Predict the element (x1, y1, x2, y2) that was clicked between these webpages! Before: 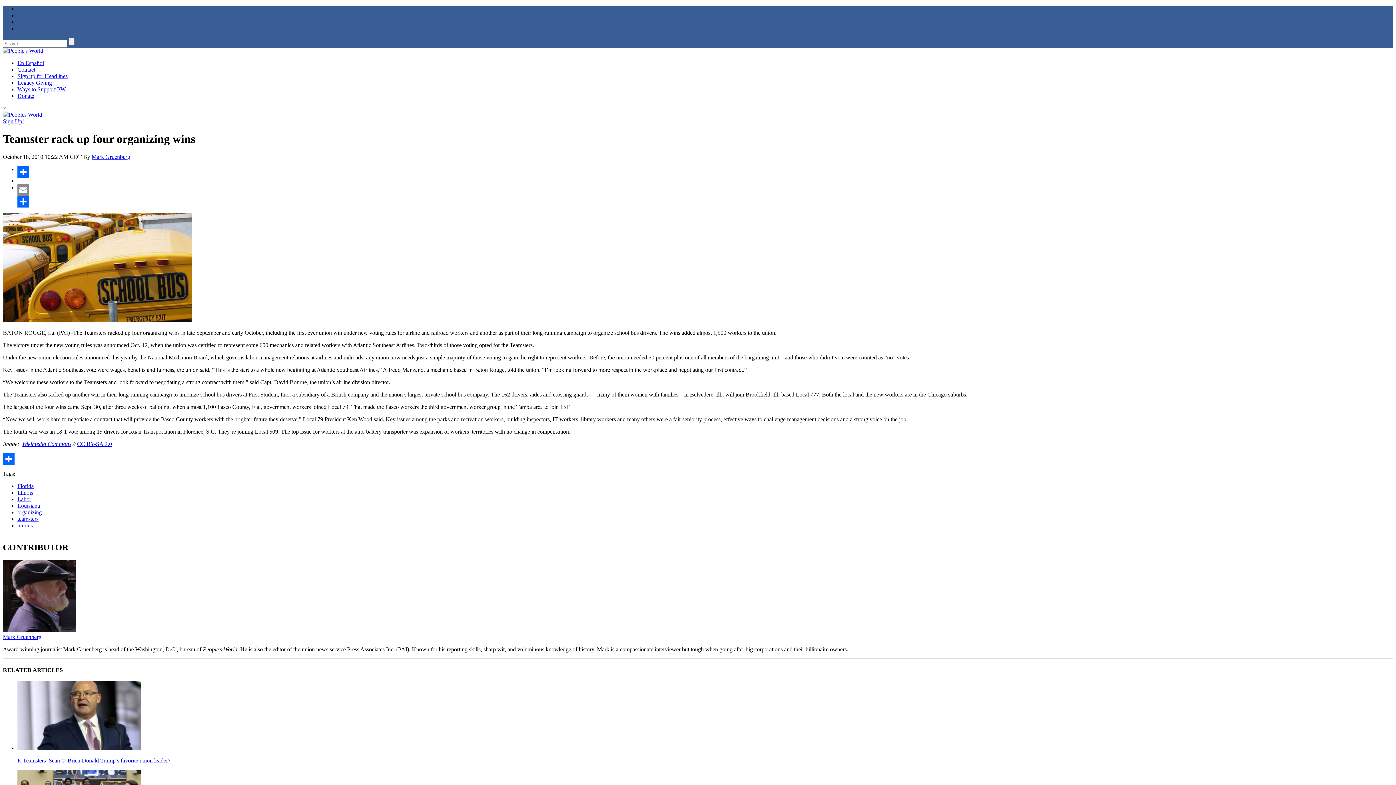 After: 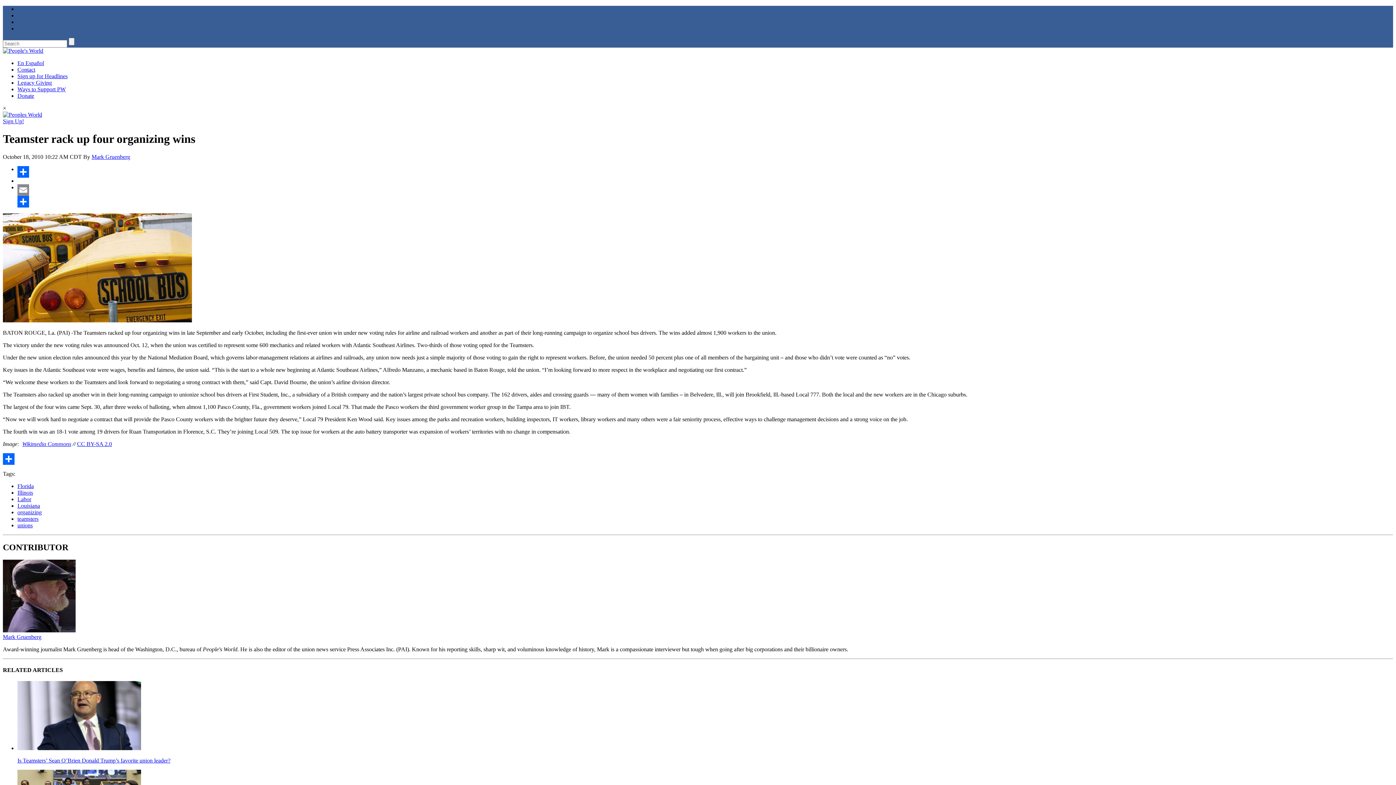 Action: bbox: (17, 184, 1393, 195) label: Email